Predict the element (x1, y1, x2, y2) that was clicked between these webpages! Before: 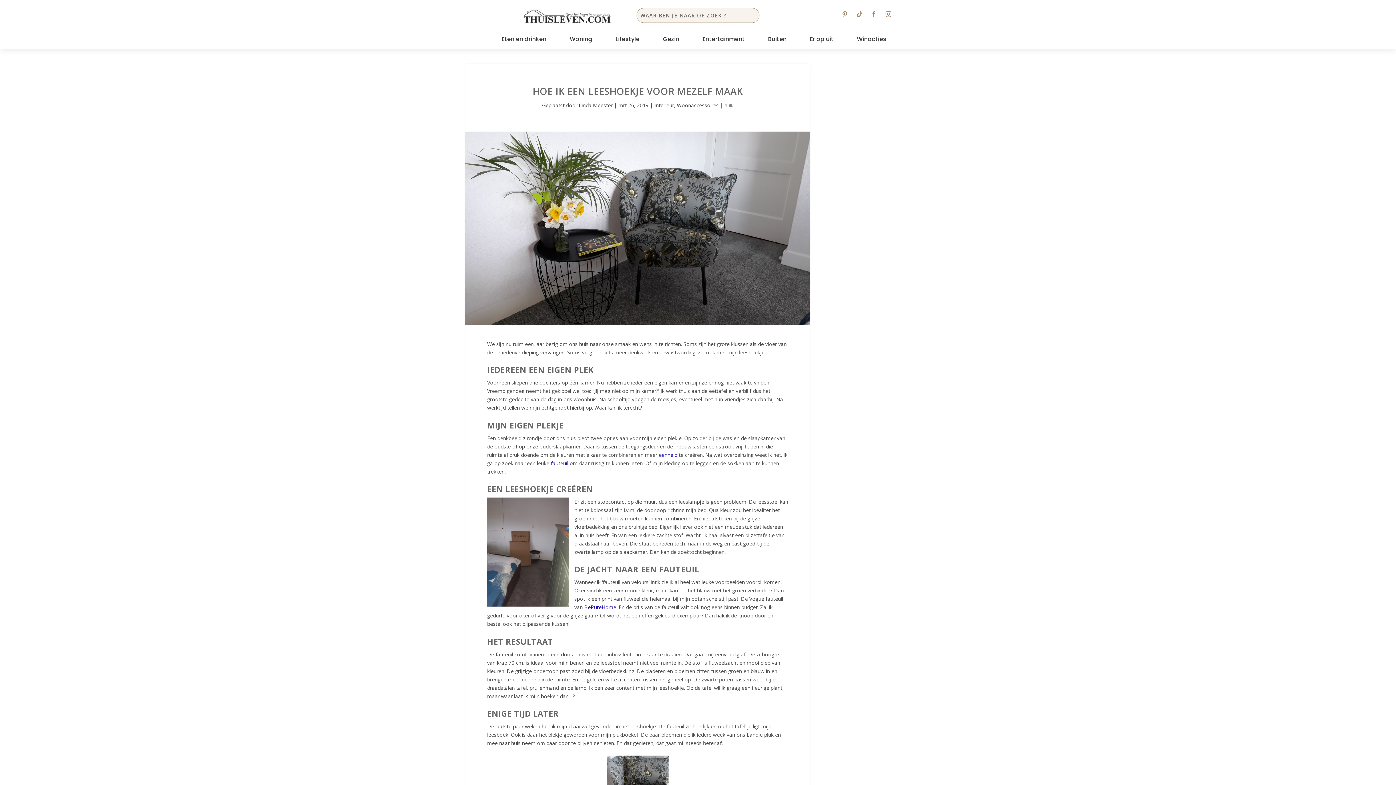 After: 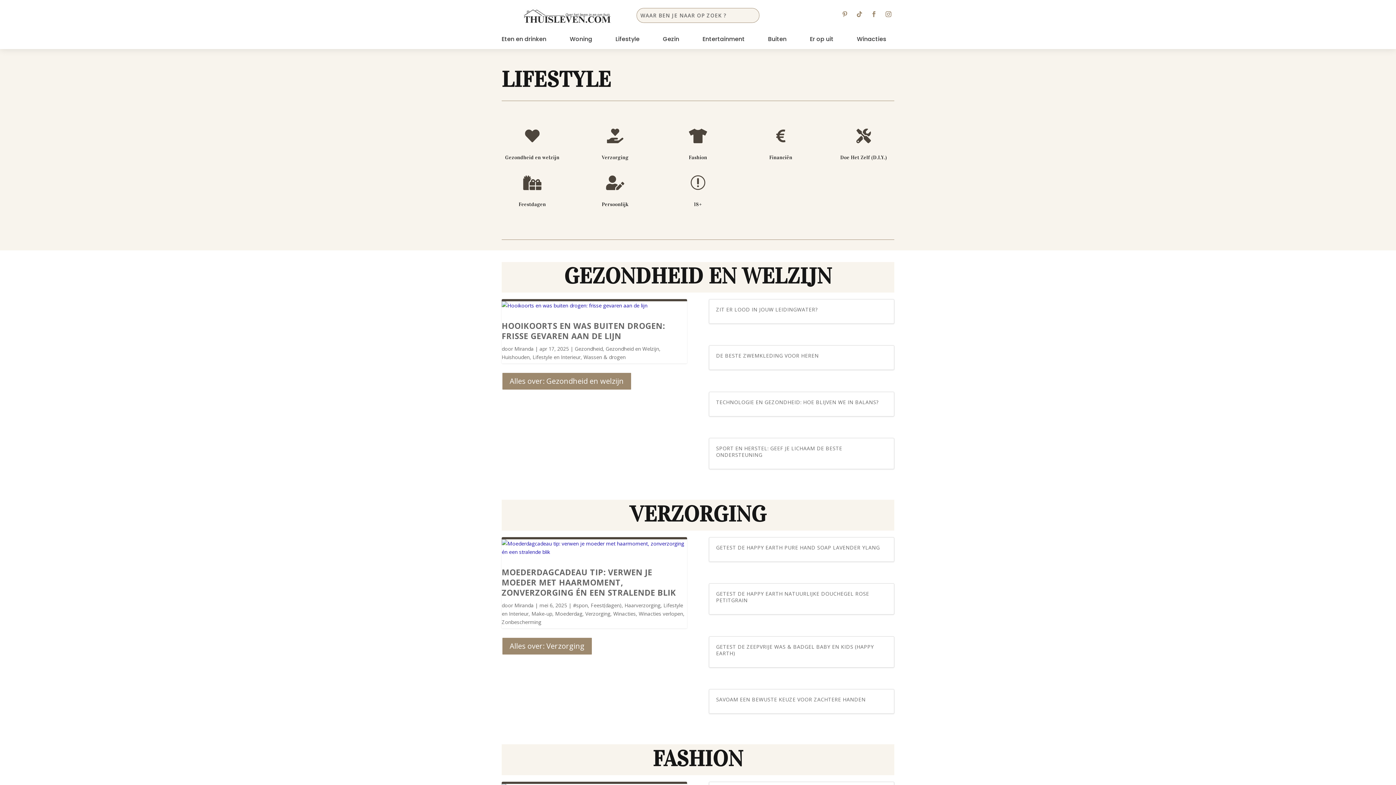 Action: bbox: (615, 36, 639, 48) label: Lifestyle